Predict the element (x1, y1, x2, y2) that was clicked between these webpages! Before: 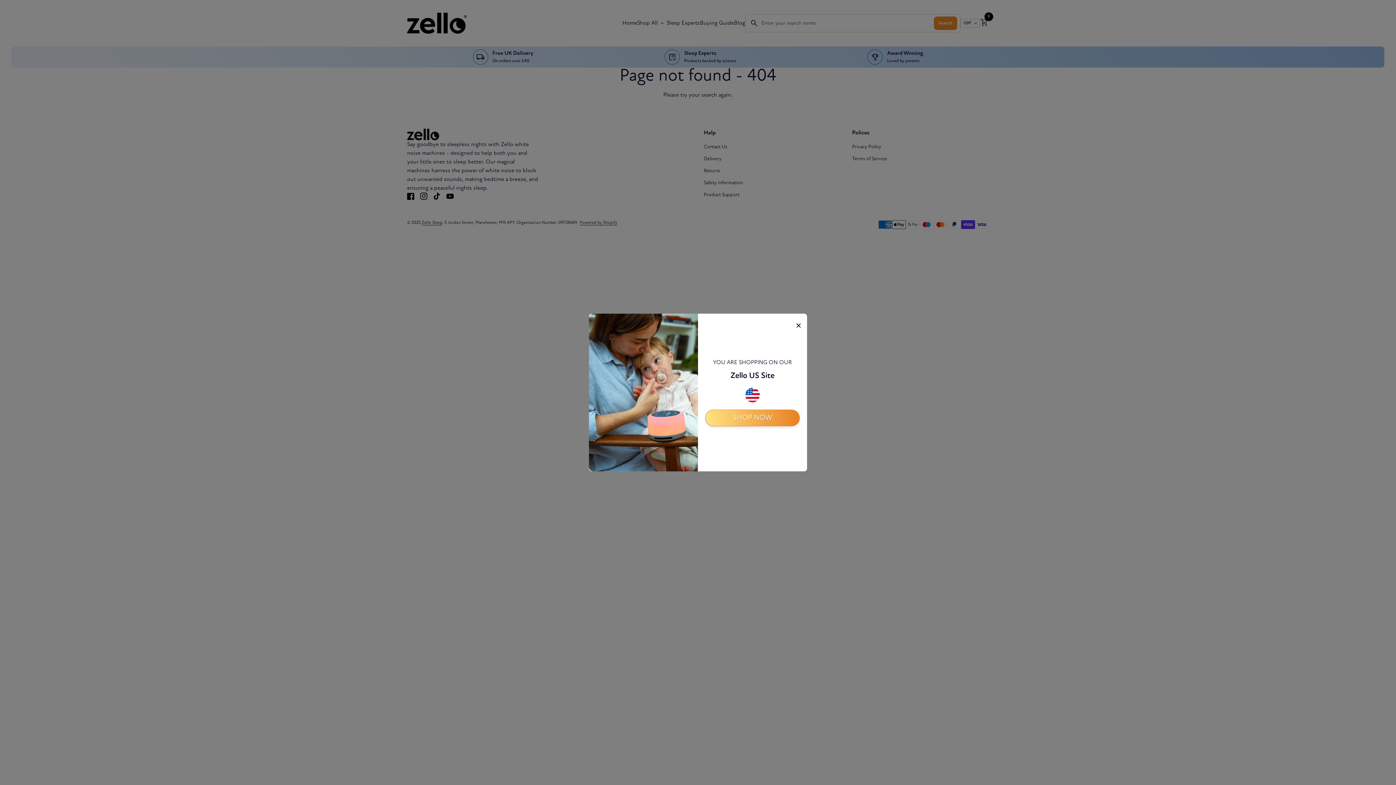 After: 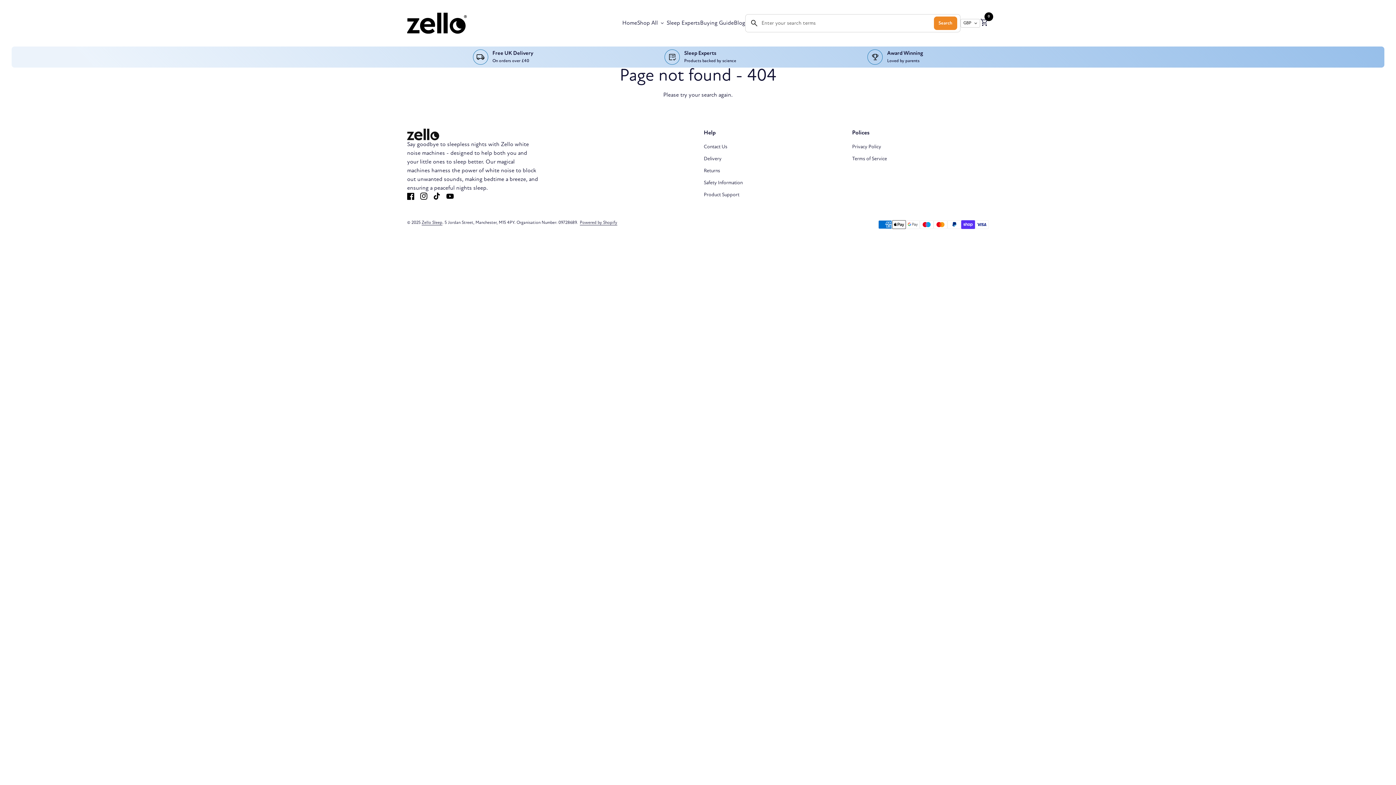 Action: bbox: (705, 409, 800, 426) label: SHOP NOW